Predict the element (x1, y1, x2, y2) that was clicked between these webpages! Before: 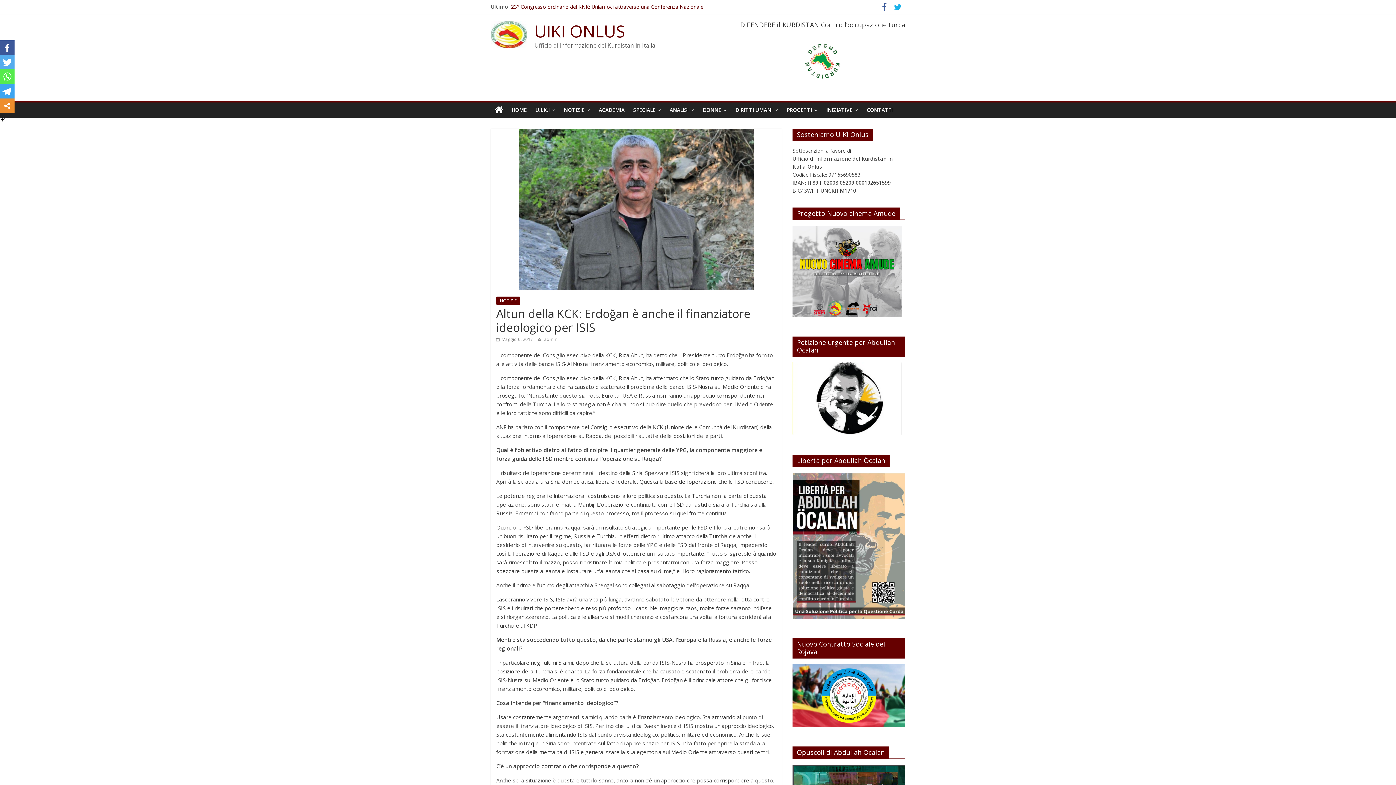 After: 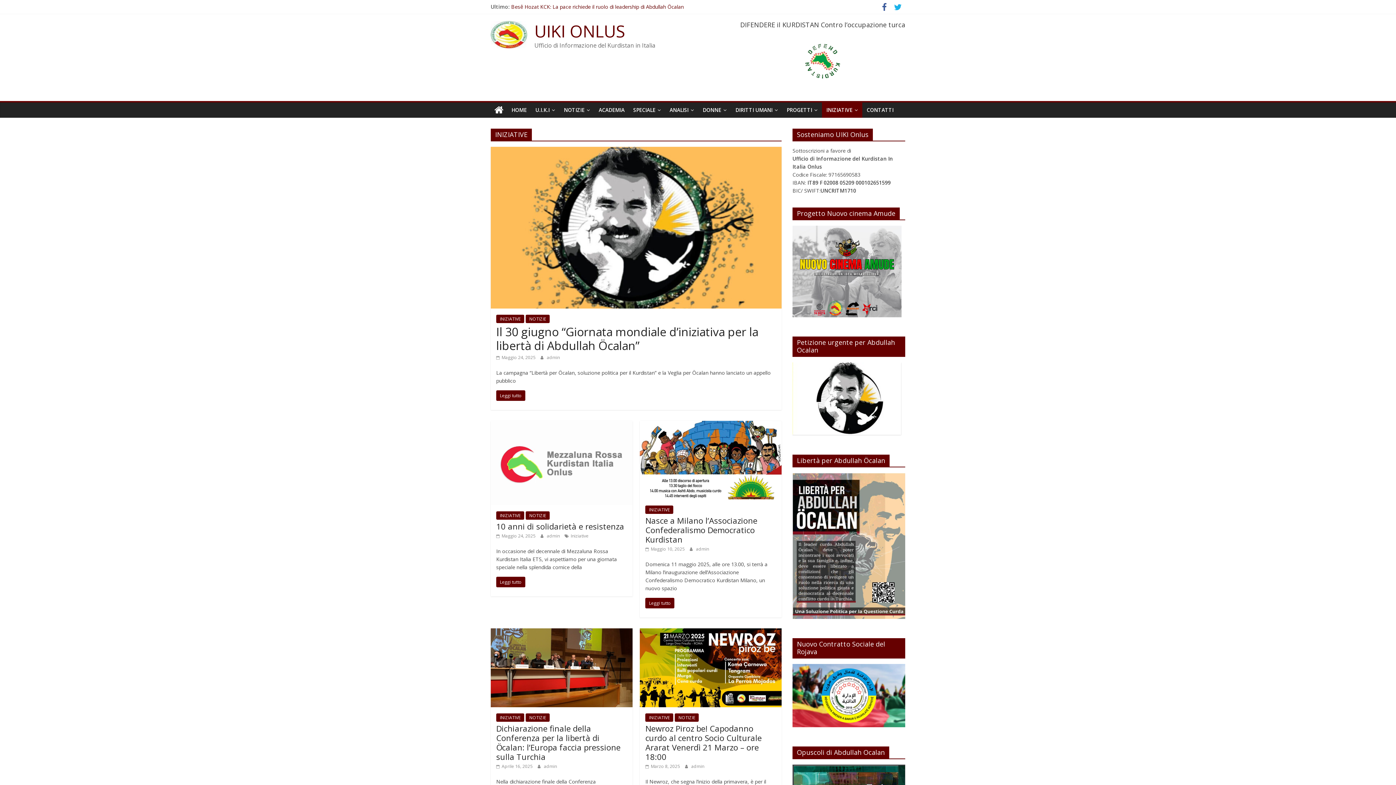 Action: label: INIZIATIVE bbox: (822, 102, 862, 117)